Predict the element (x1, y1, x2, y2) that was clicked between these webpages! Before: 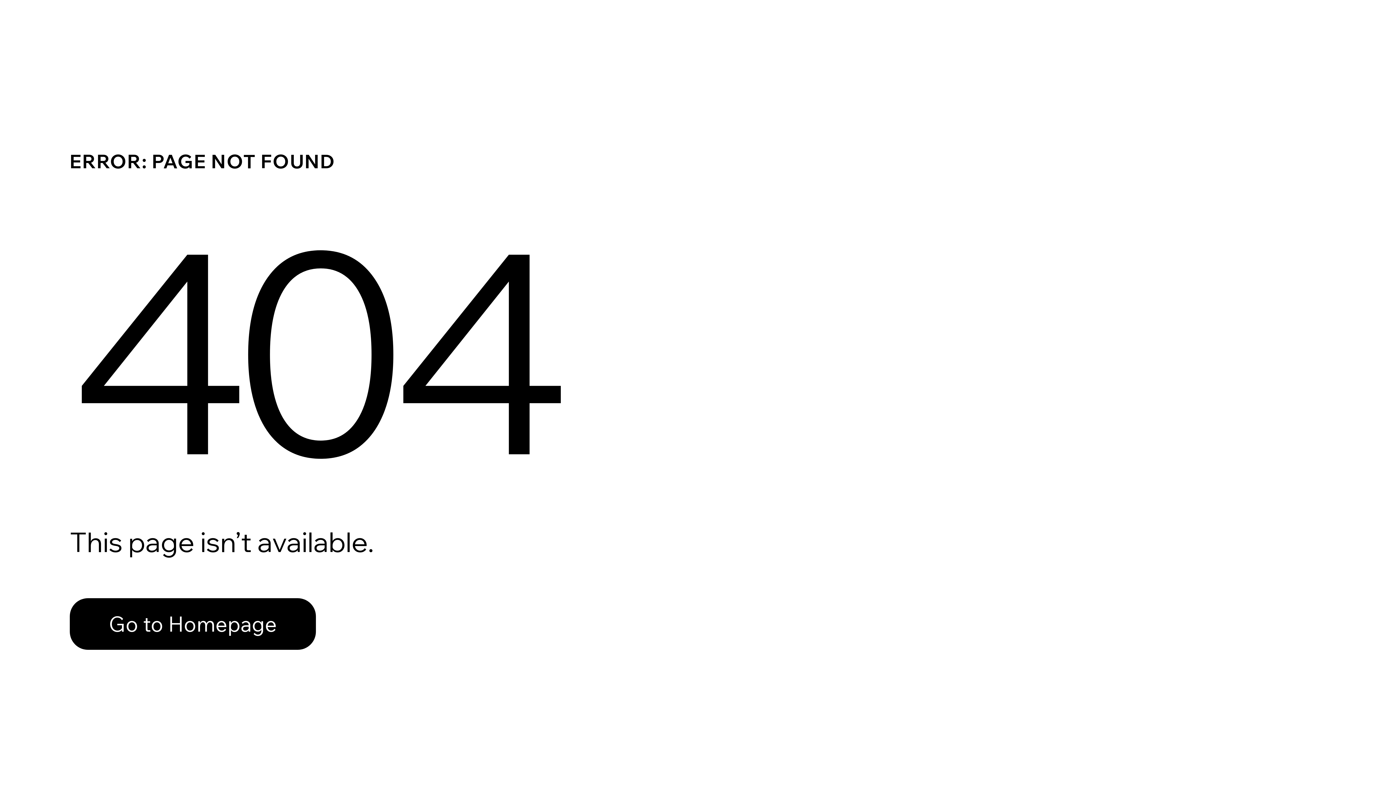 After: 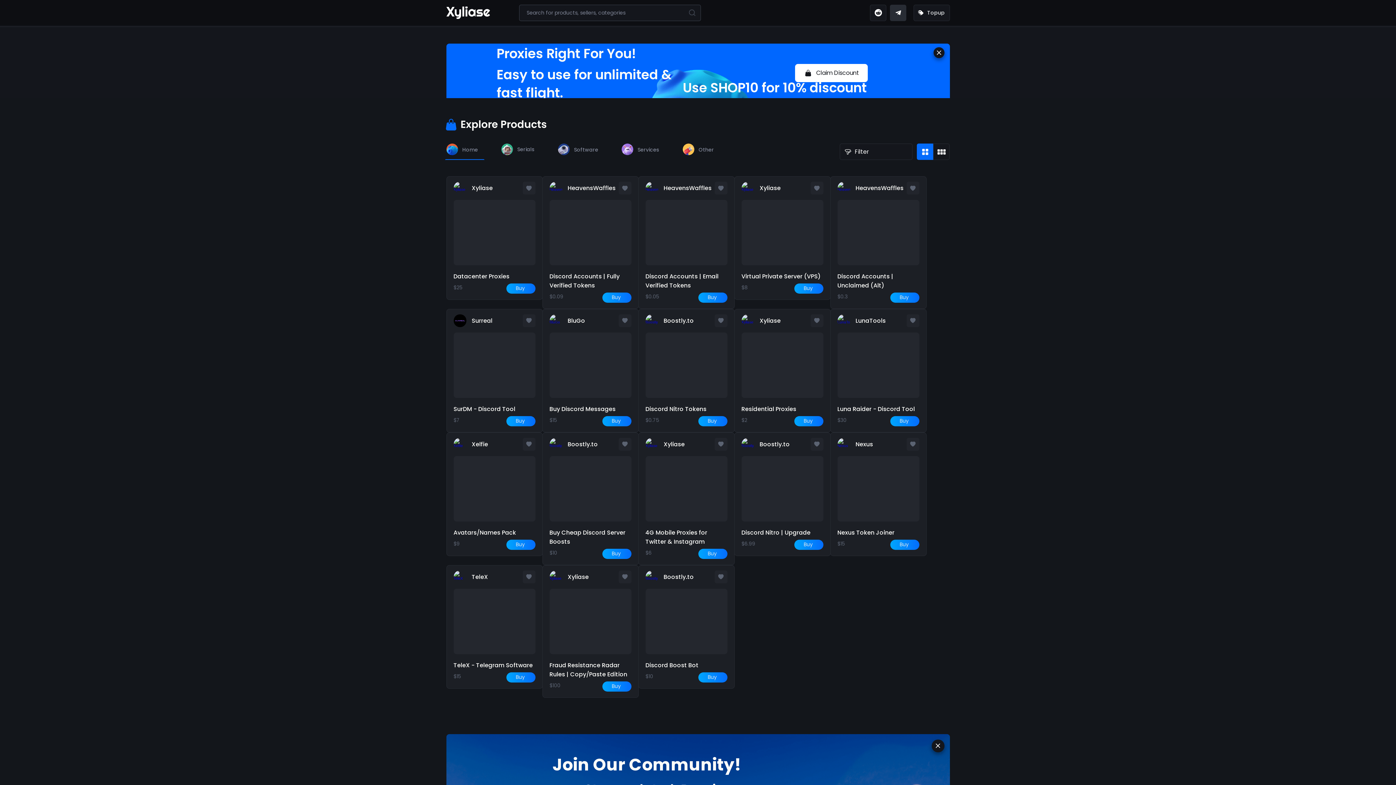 Action: label: Go to Homepage bbox: (69, 582, 768, 659)